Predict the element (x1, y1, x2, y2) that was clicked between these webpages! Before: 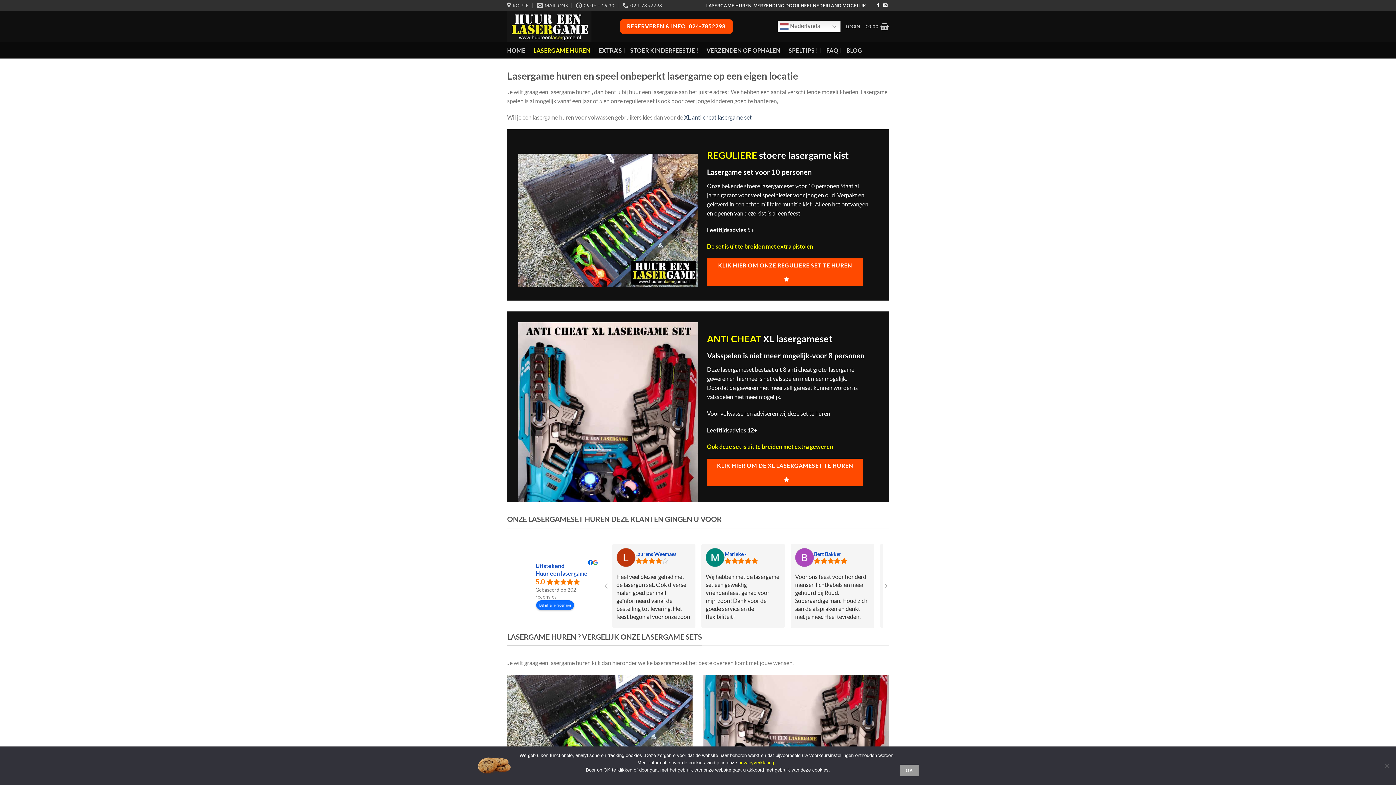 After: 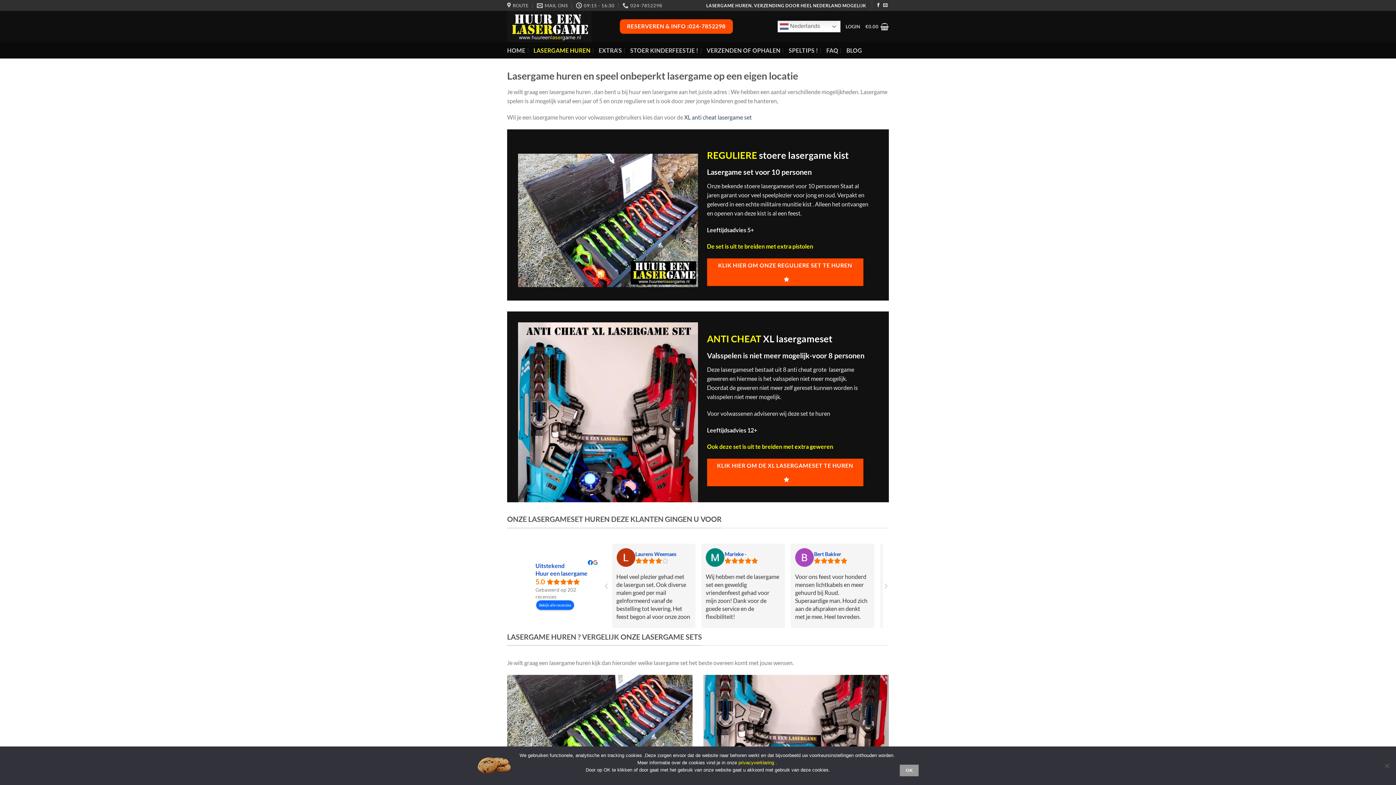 Action: label: Huur een lasergame - summary business bbox: (535, 570, 596, 577)